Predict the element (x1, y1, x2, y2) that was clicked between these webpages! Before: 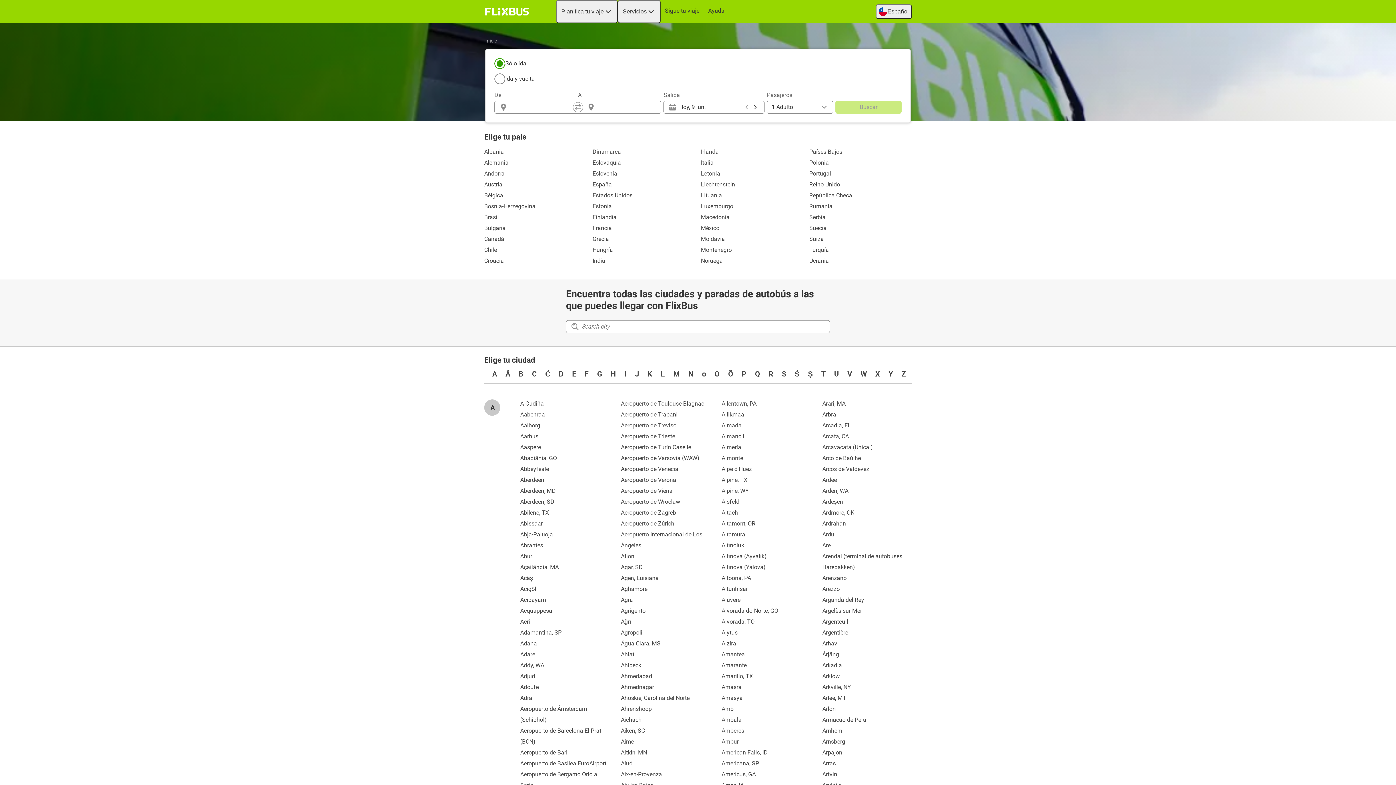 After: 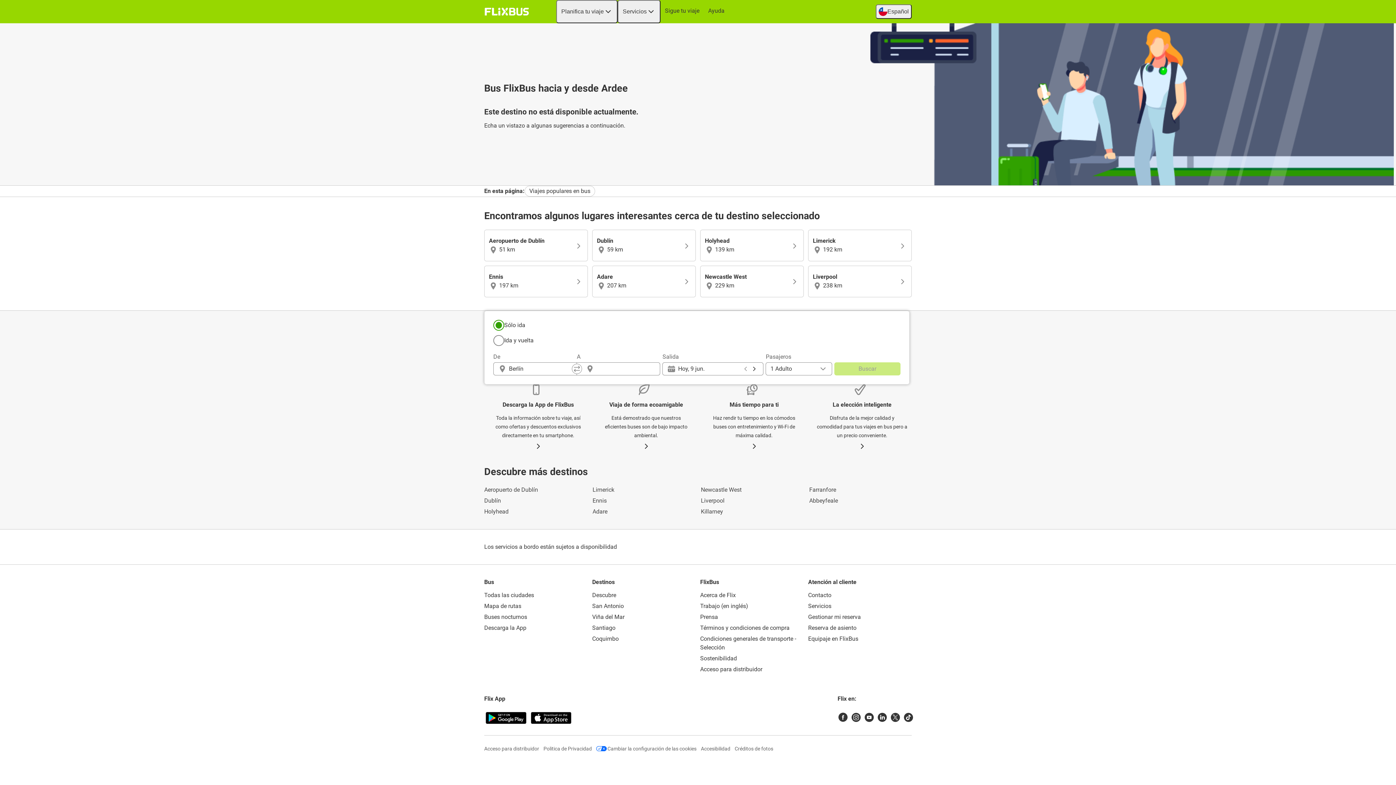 Action: label: Ardee bbox: (817, 474, 912, 485)